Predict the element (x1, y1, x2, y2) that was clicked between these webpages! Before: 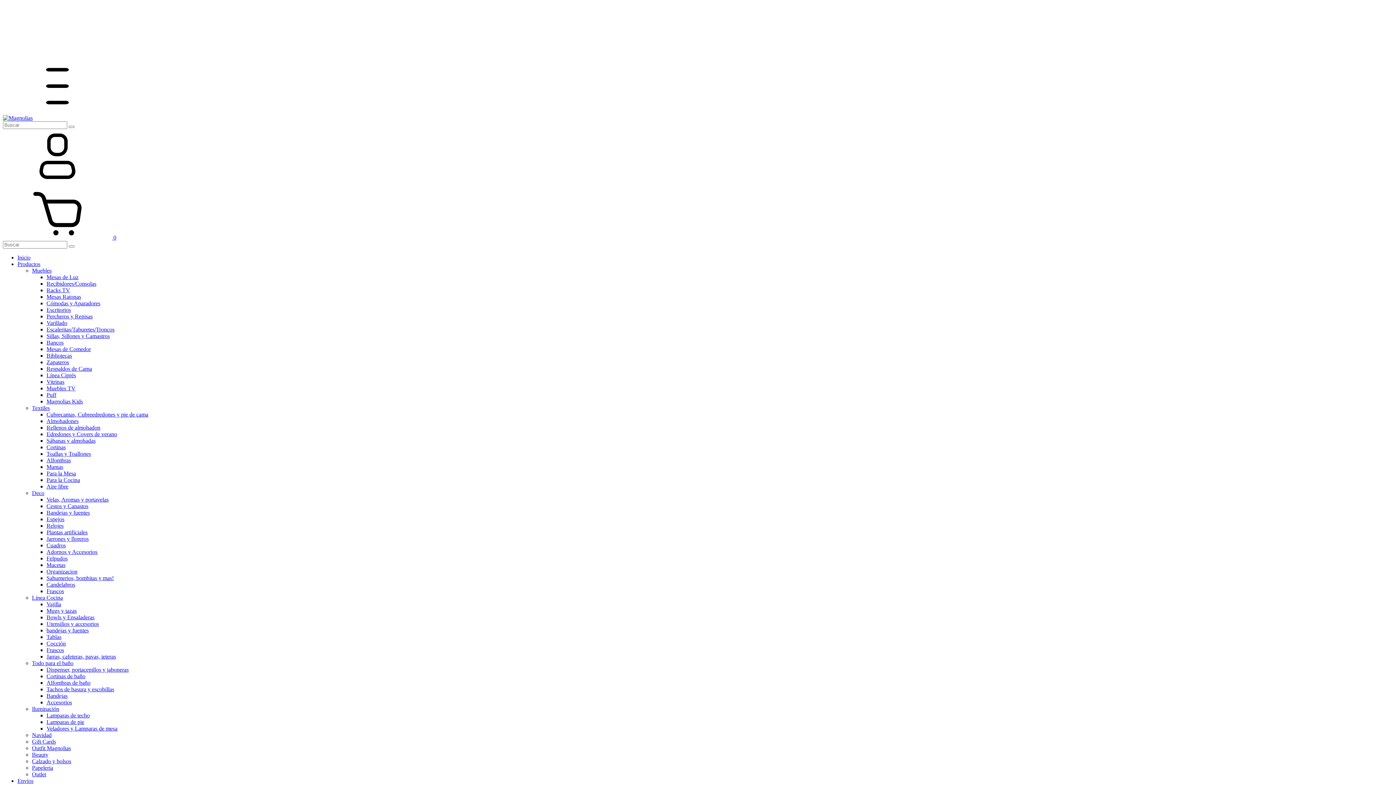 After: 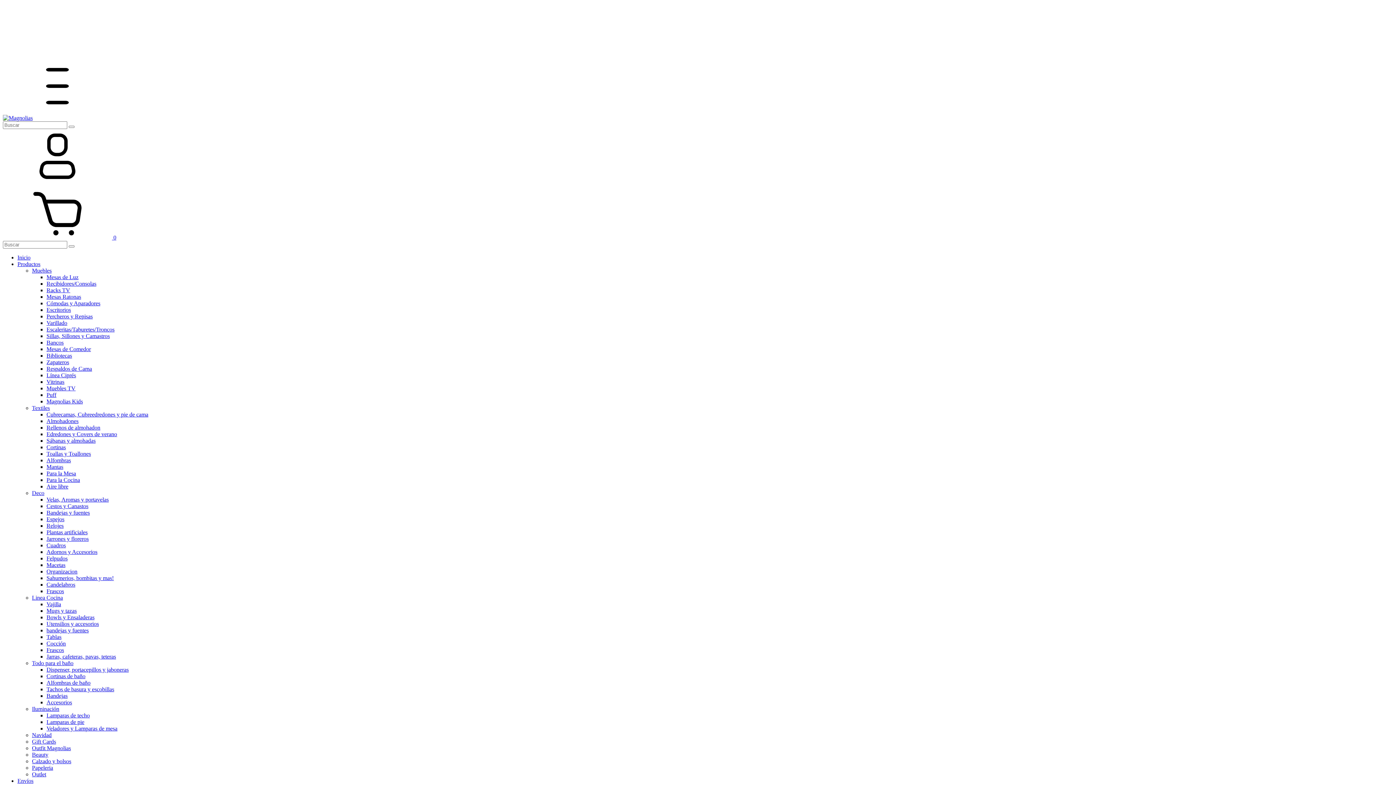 Action: bbox: (46, 536, 88, 542) label: Jarrones y floreros